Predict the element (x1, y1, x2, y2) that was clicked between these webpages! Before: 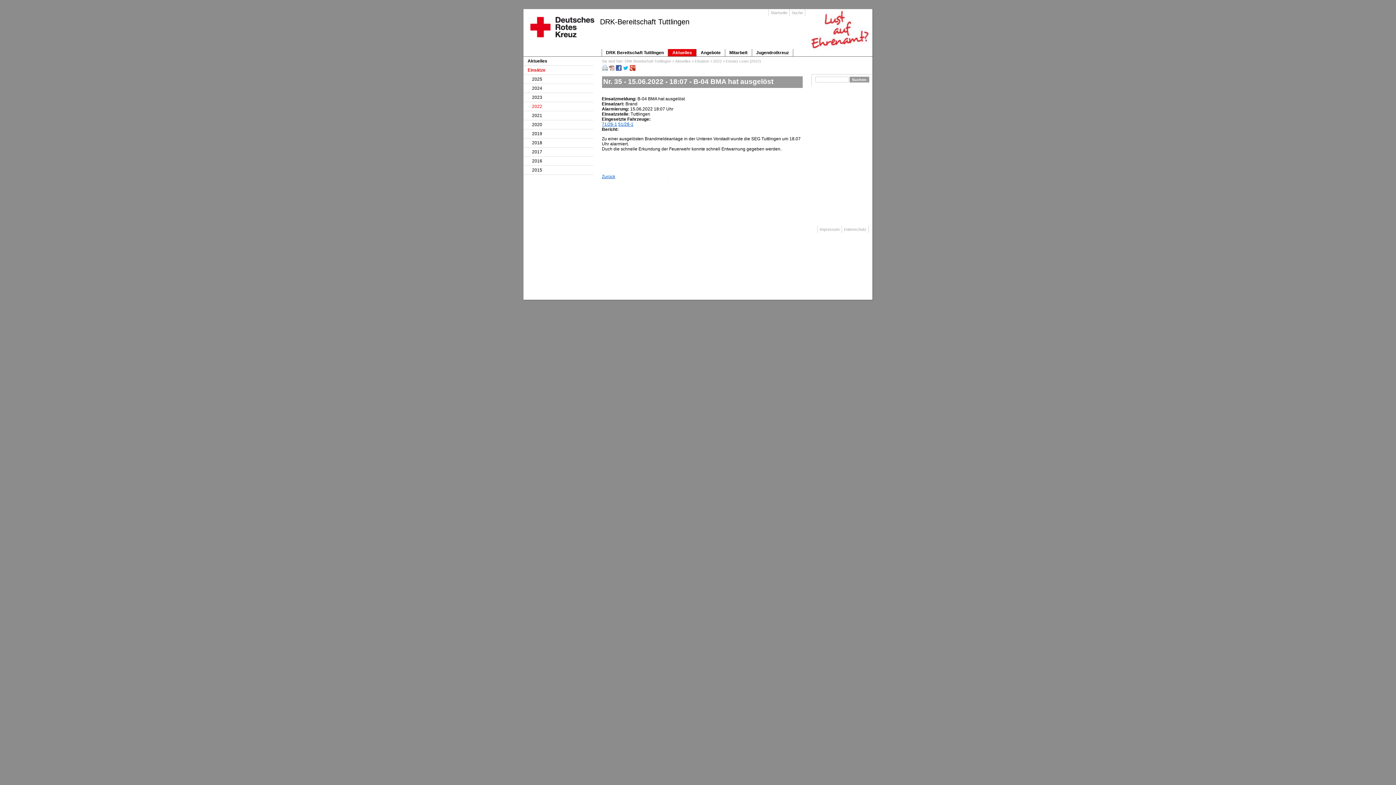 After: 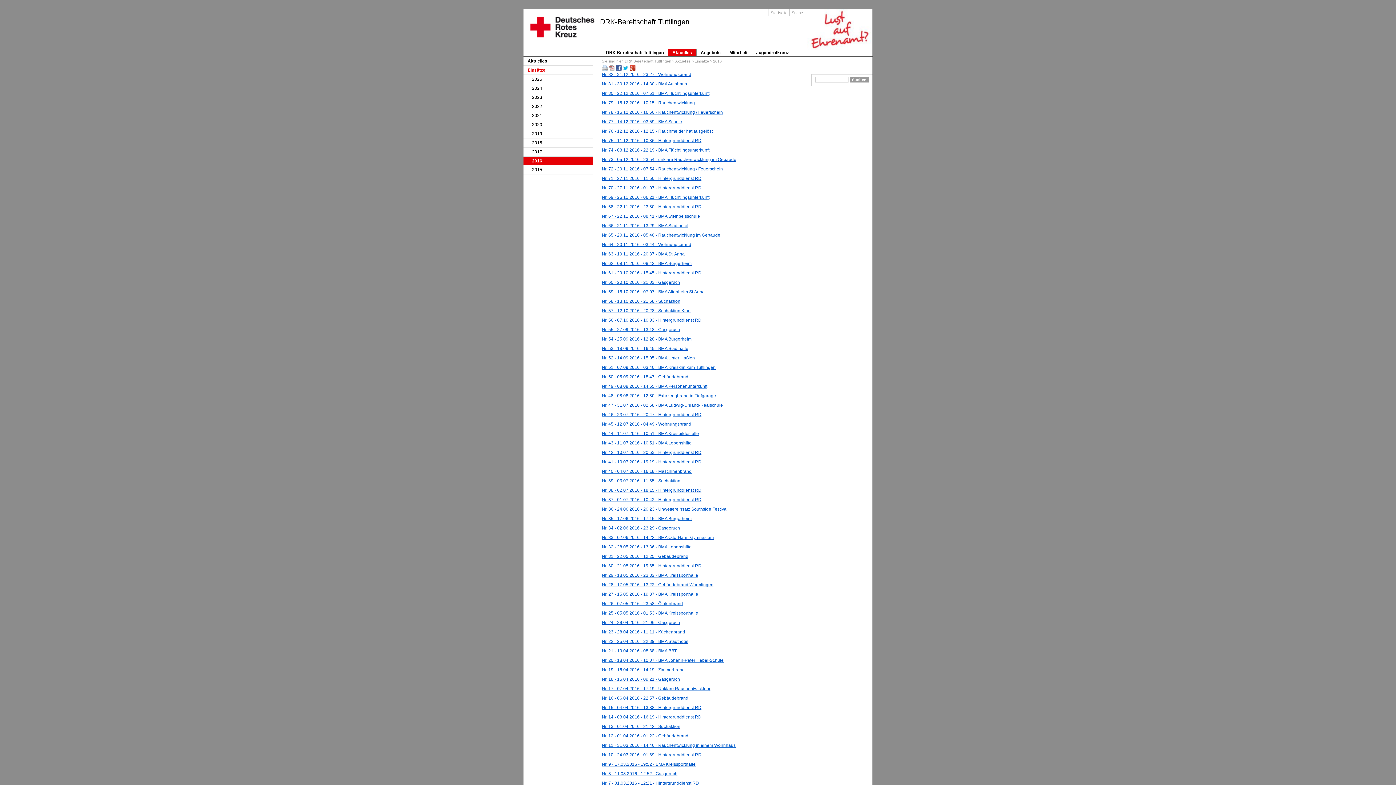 Action: label: 2016 bbox: (523, 156, 593, 165)